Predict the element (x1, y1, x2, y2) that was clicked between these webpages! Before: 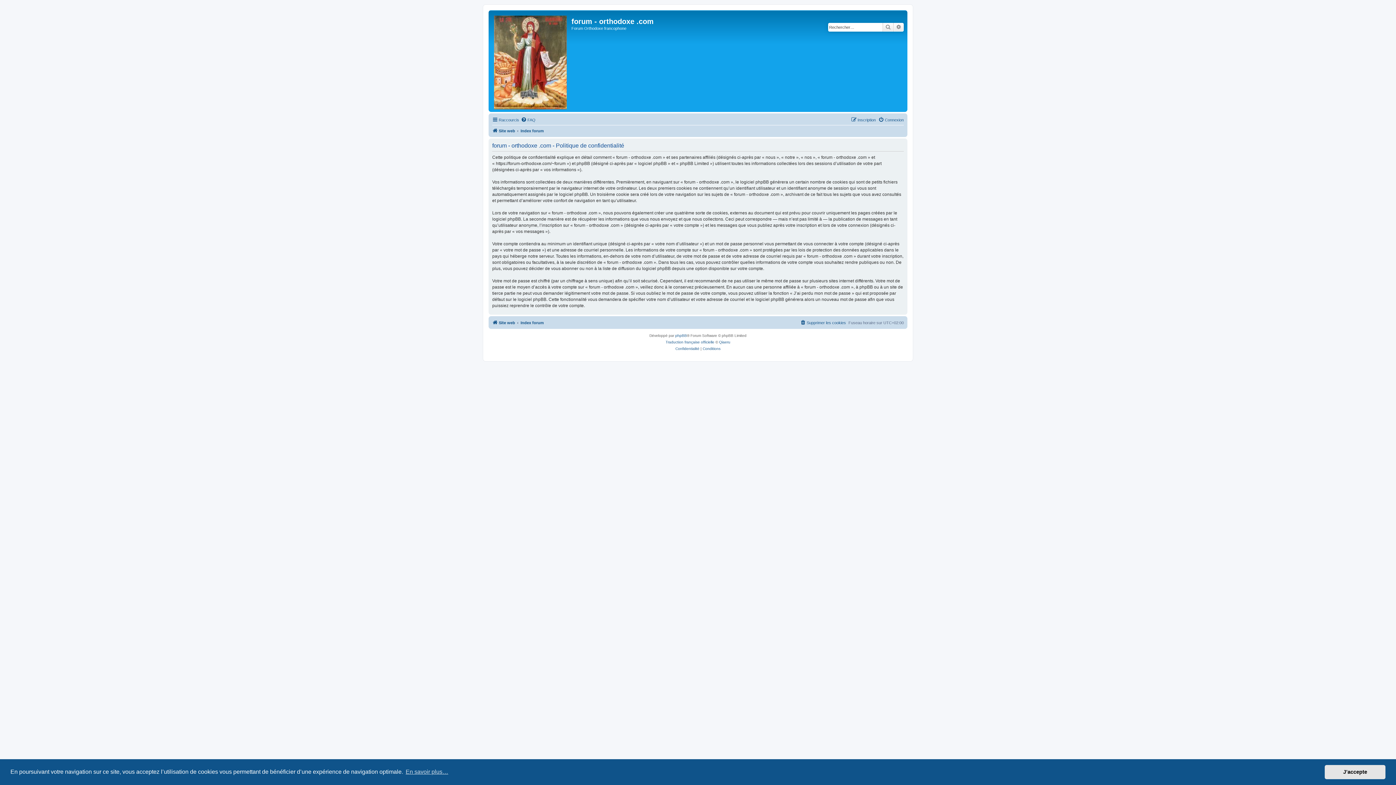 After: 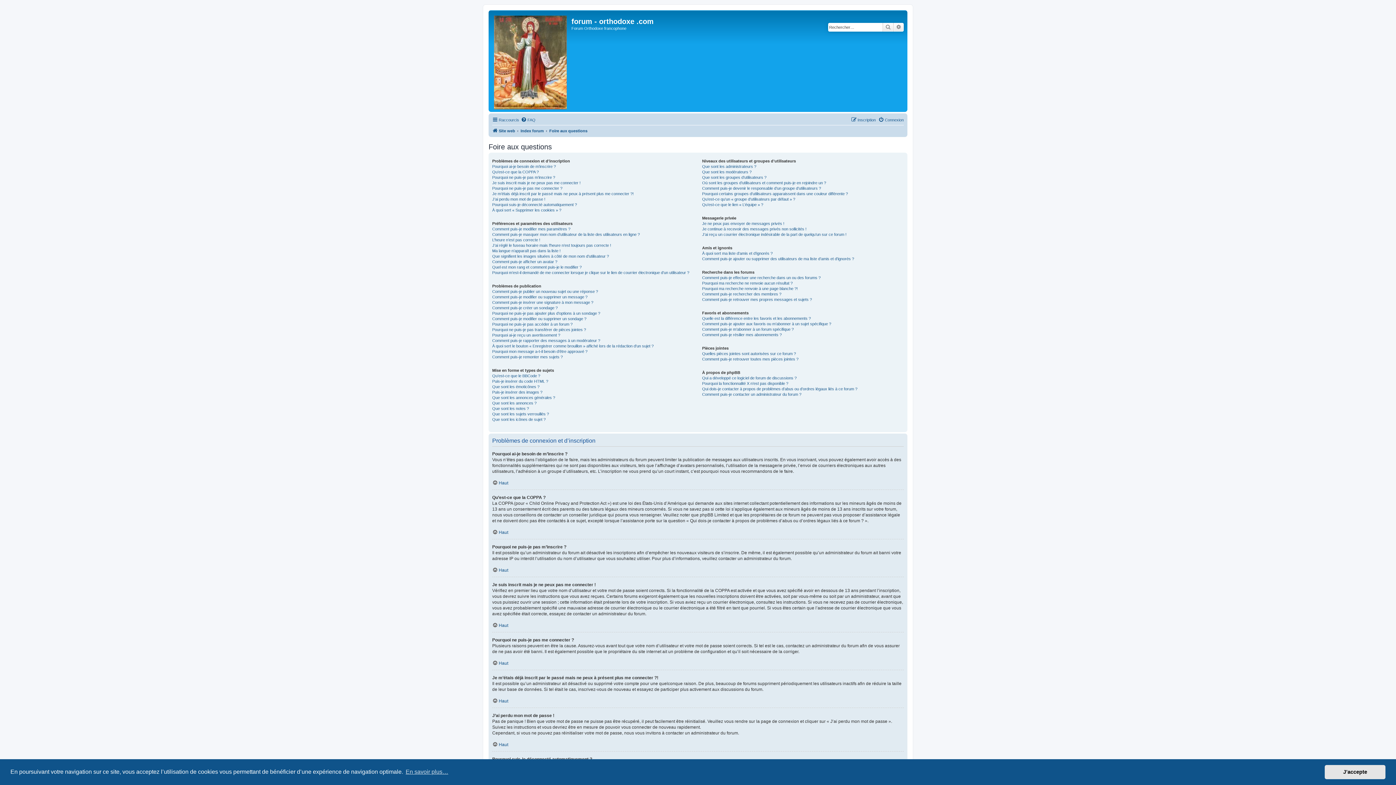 Action: bbox: (521, 115, 535, 124) label: FAQ